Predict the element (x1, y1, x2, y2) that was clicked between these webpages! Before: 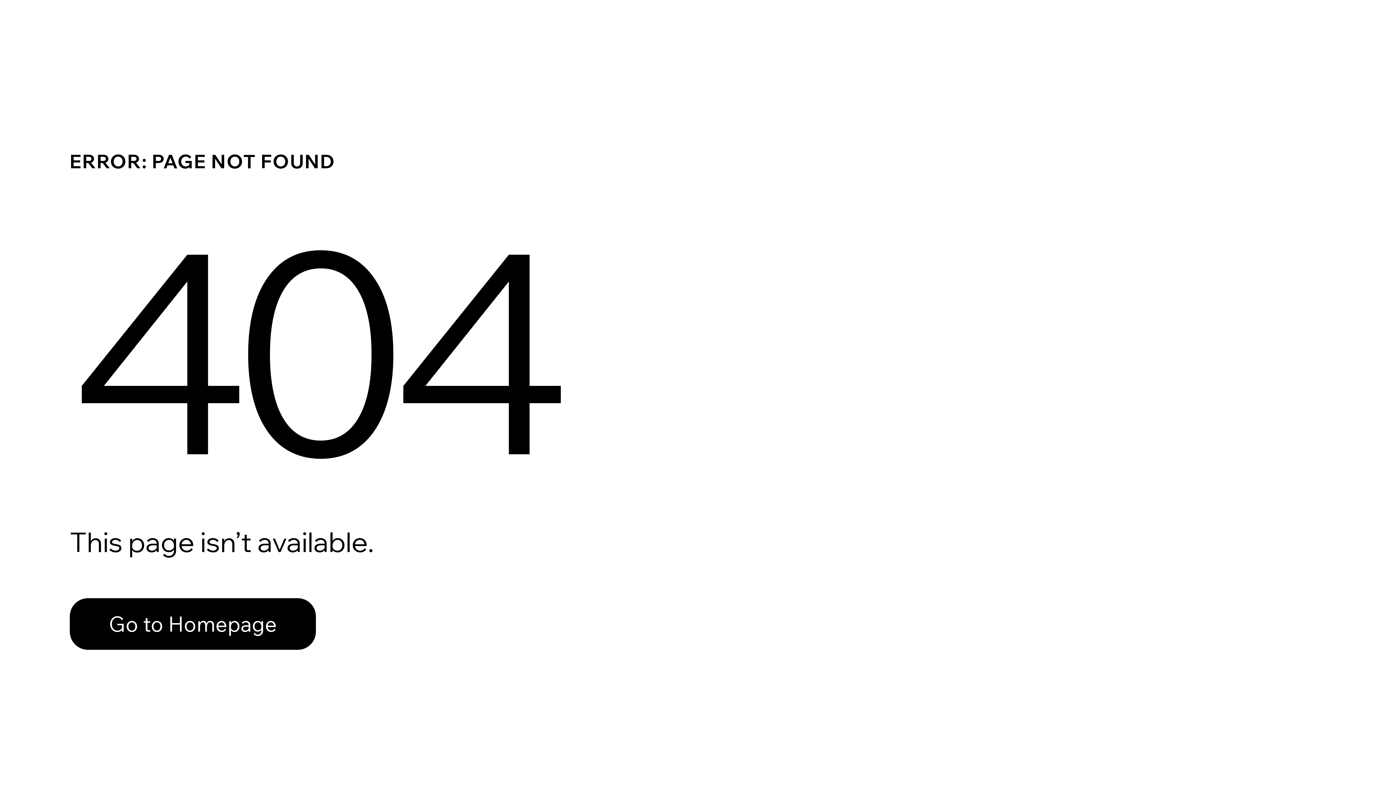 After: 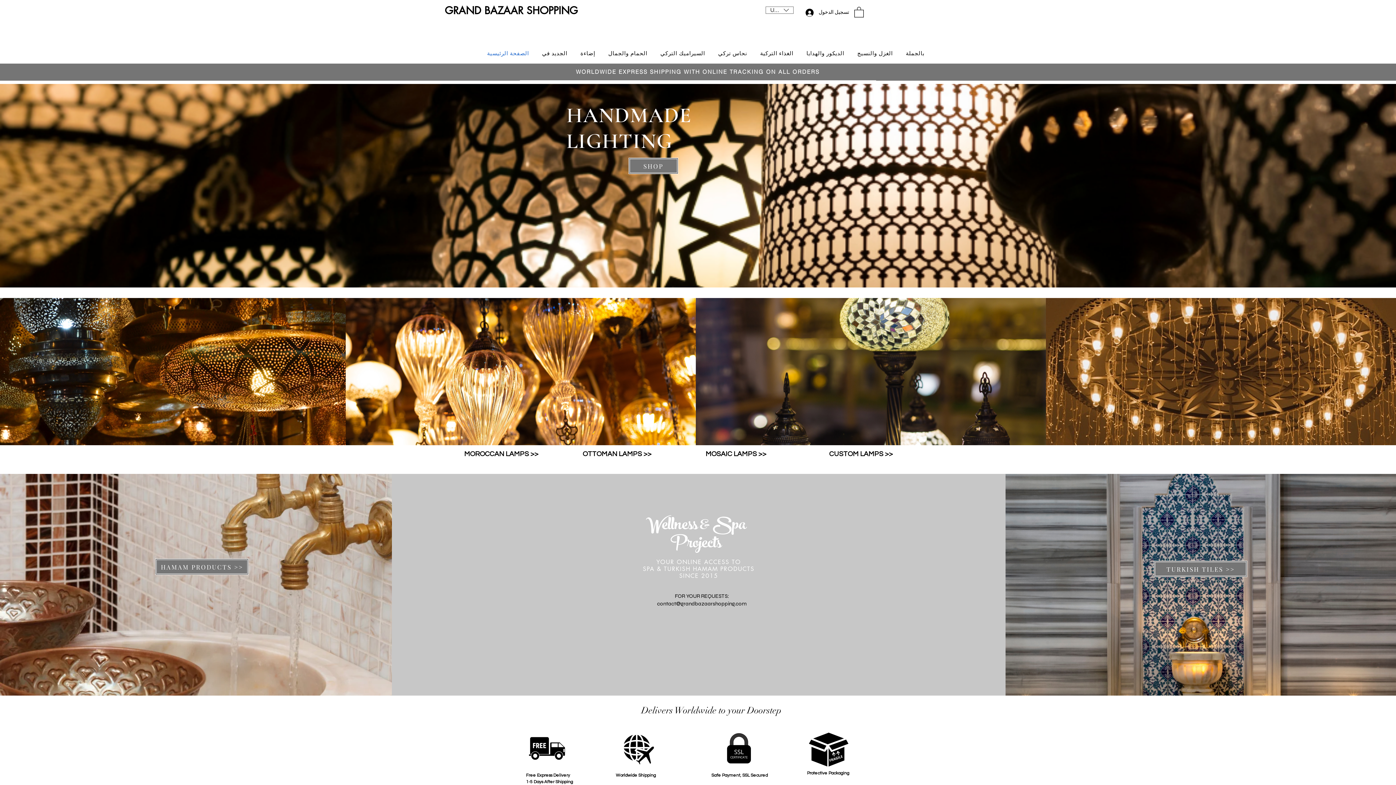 Action: bbox: (69, 598, 316, 650) label: Go to Homepage